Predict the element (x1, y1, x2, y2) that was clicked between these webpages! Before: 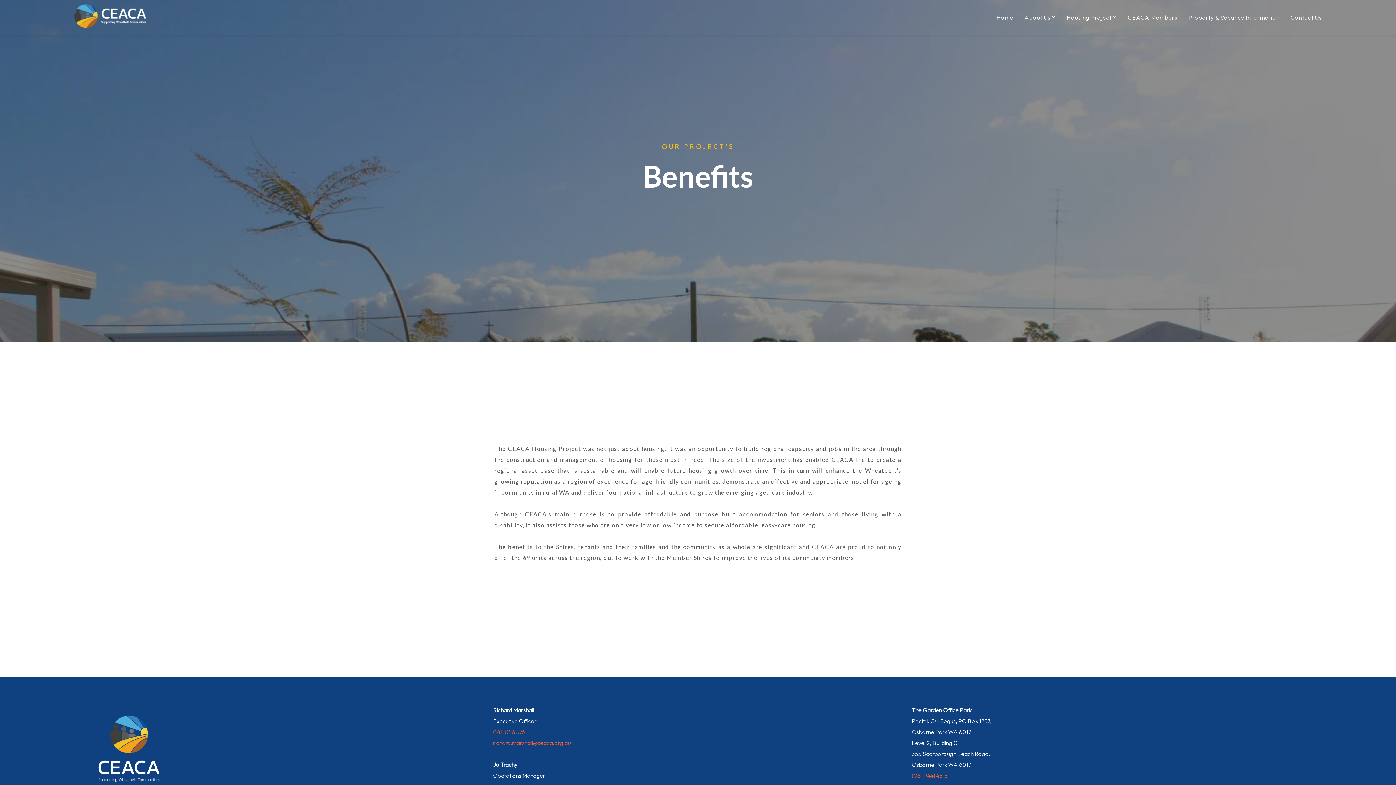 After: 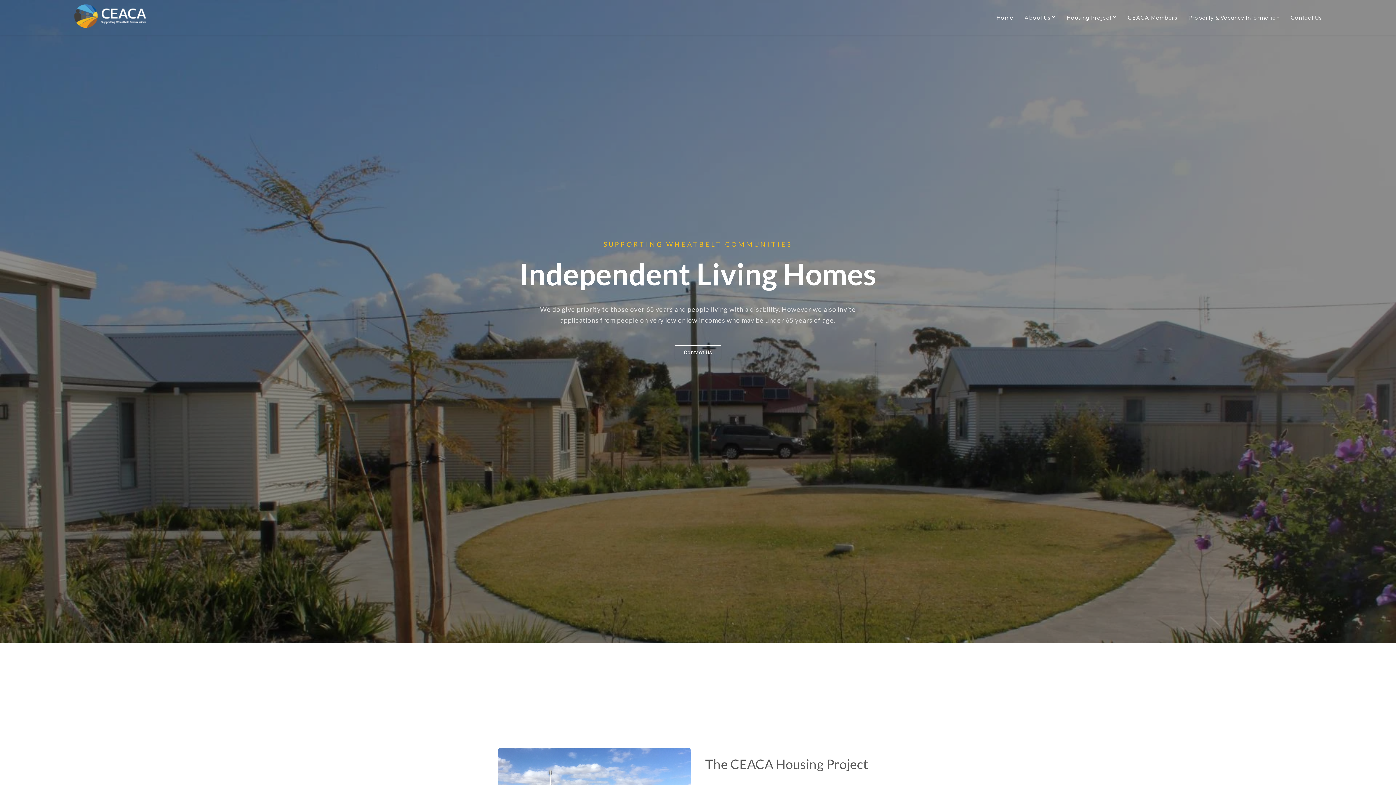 Action: label: Home bbox: (996, 2, 1013, 32)